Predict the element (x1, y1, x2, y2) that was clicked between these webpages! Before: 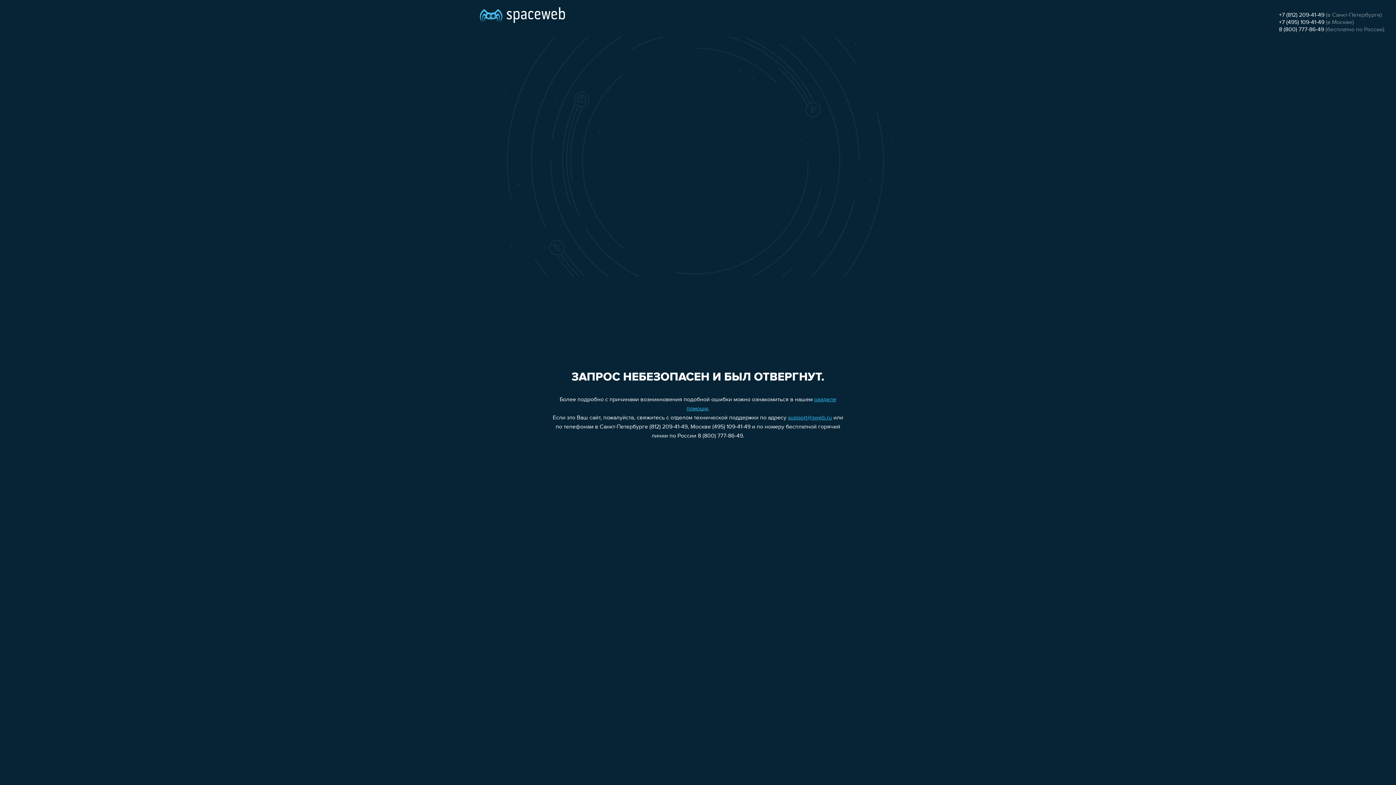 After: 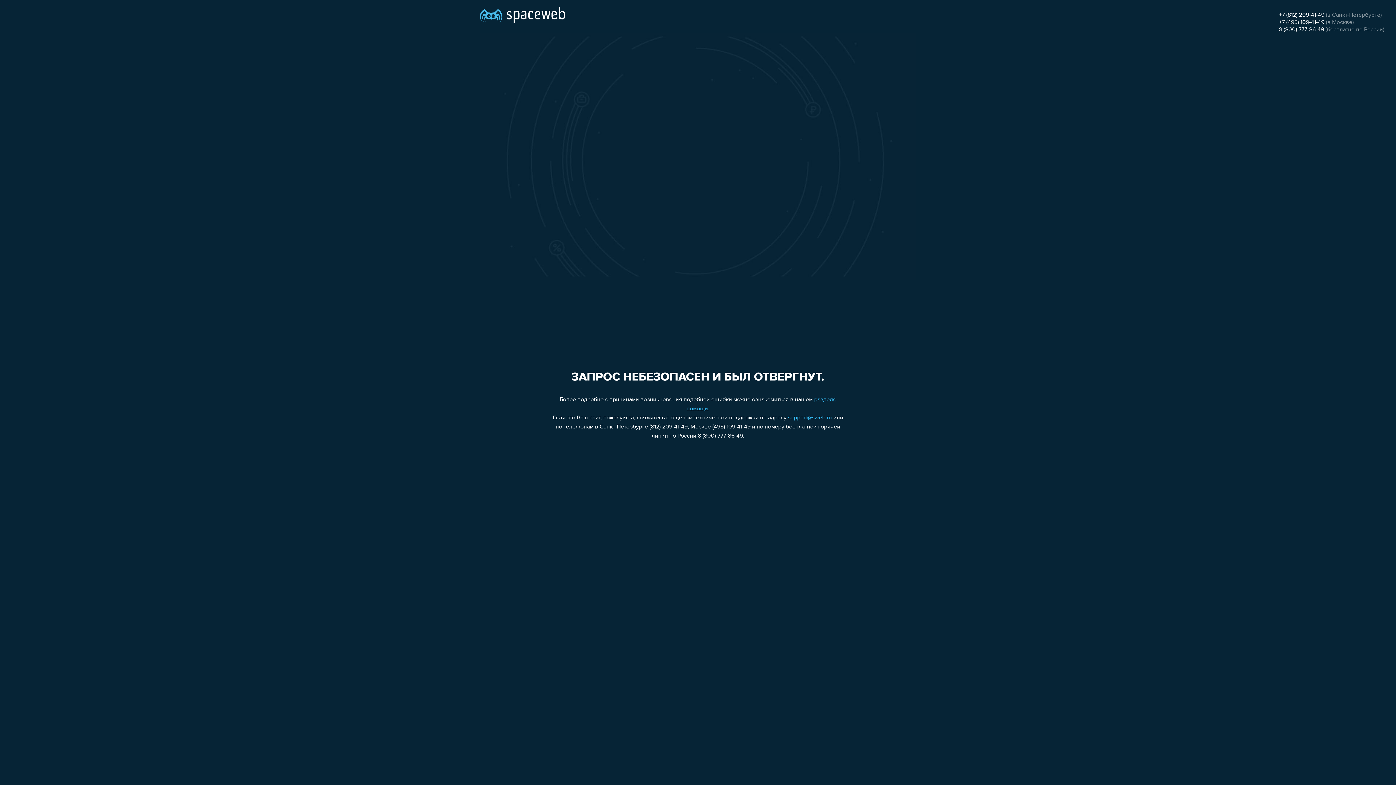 Action: label: +7 (812) 209-41-49 bbox: (1279, 12, 1324, 18)